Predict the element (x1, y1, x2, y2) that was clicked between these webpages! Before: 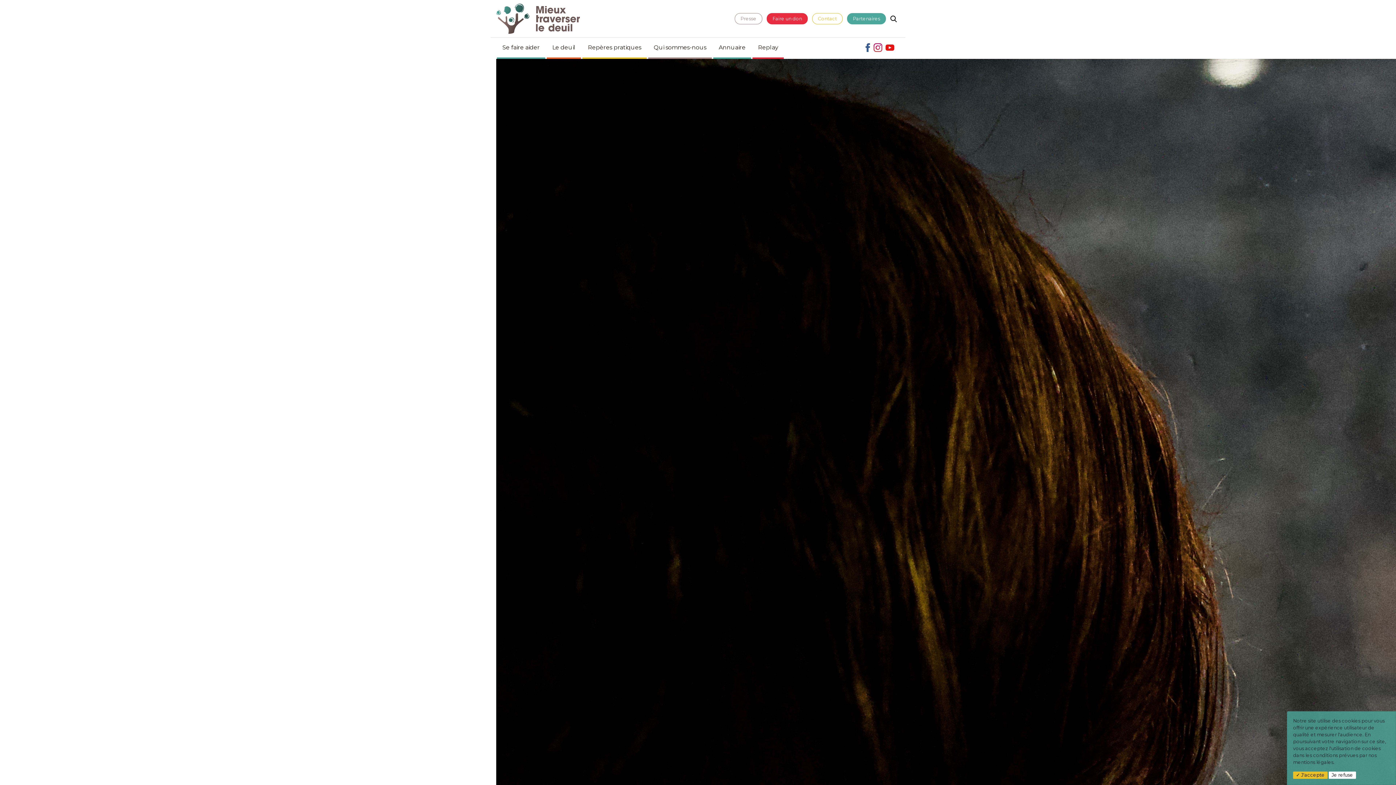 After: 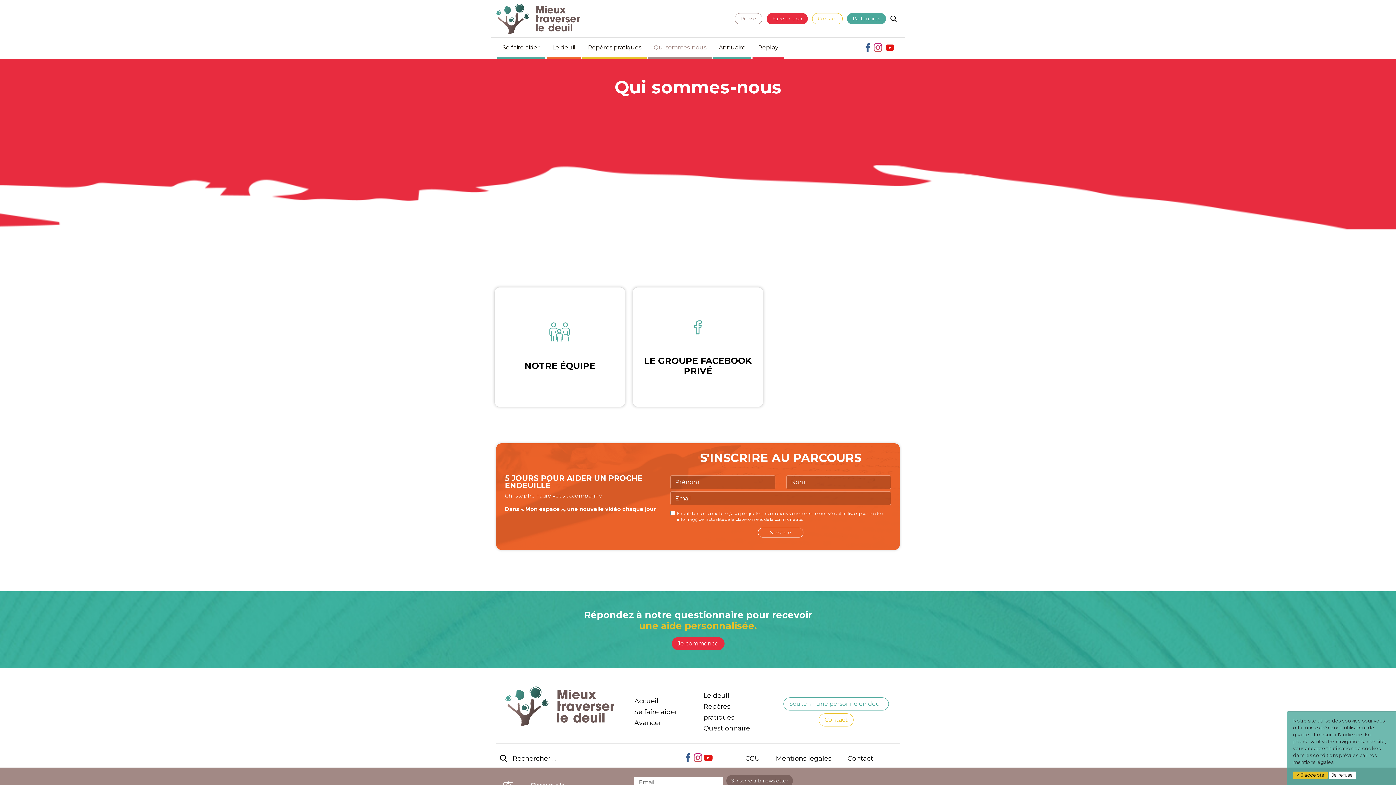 Action: bbox: (648, 37, 712, 58) label: Qui sommes-nous